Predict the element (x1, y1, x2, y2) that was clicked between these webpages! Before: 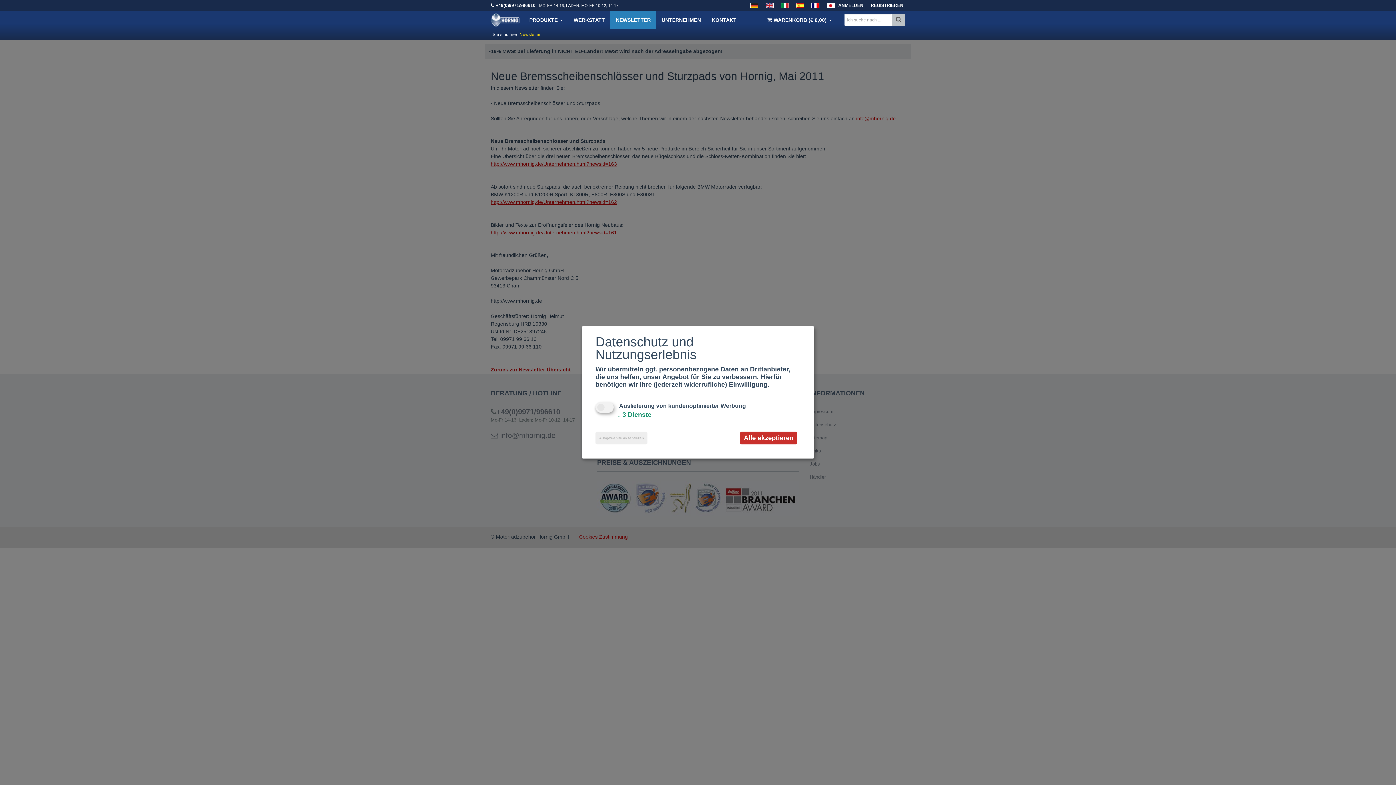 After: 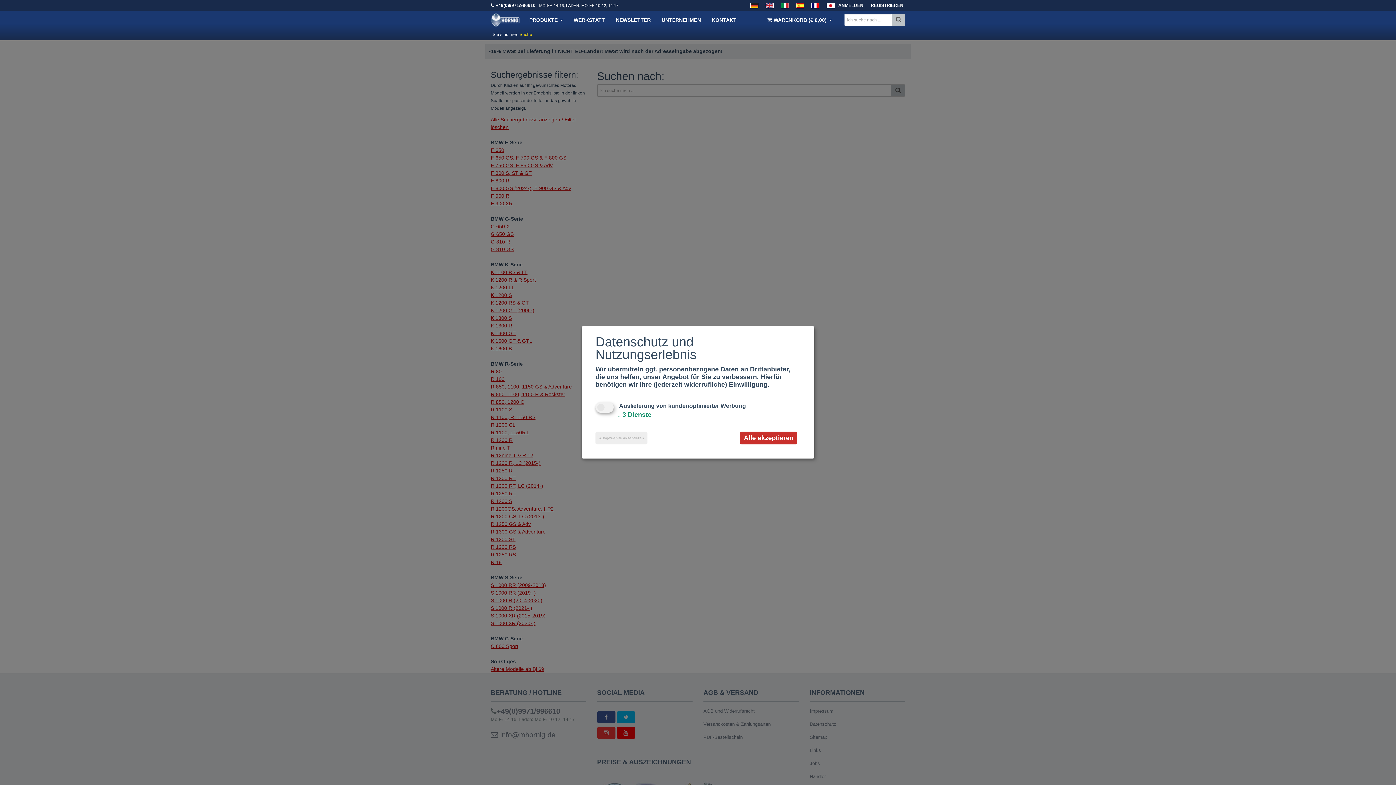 Action: bbox: (892, 13, 905, 25)